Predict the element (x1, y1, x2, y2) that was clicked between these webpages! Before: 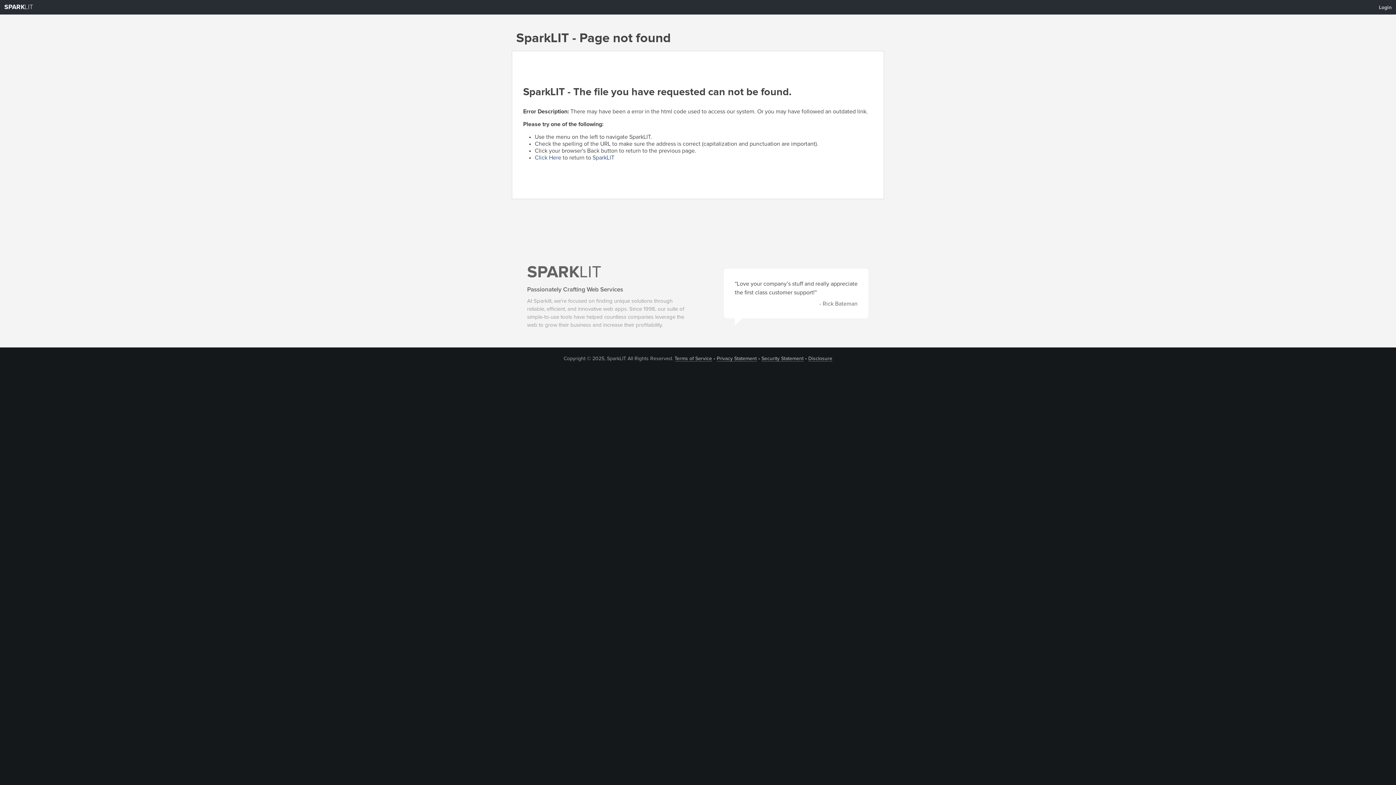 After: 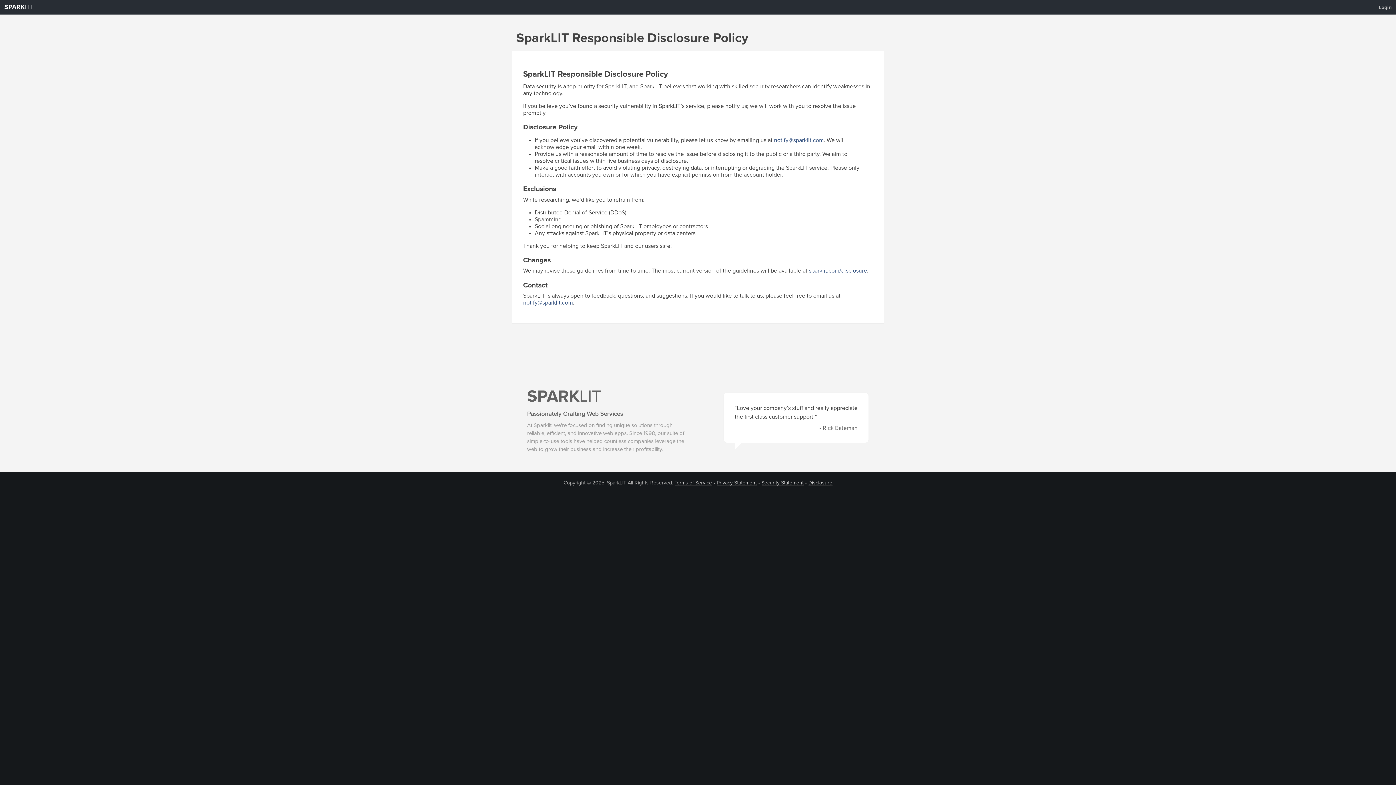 Action: label: Disclosure bbox: (808, 356, 832, 361)